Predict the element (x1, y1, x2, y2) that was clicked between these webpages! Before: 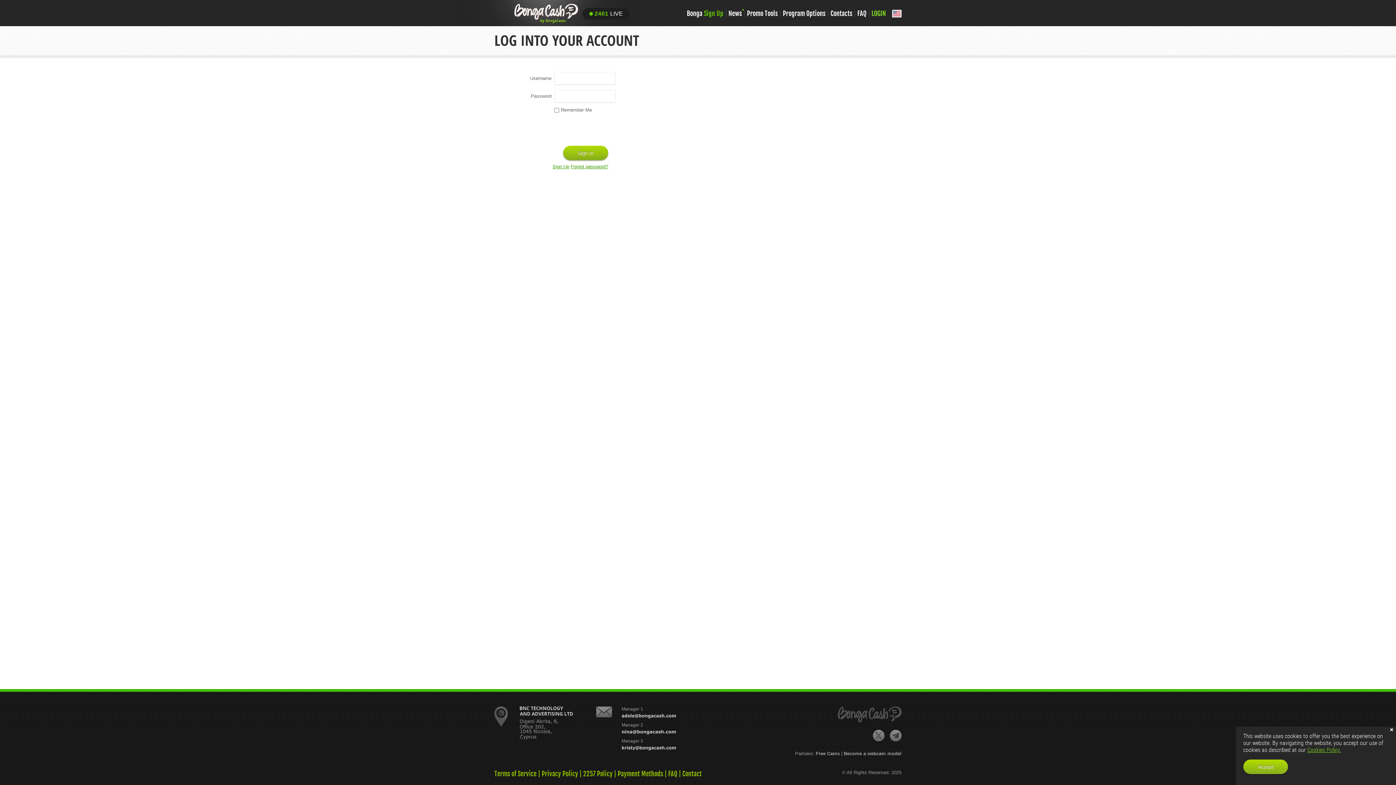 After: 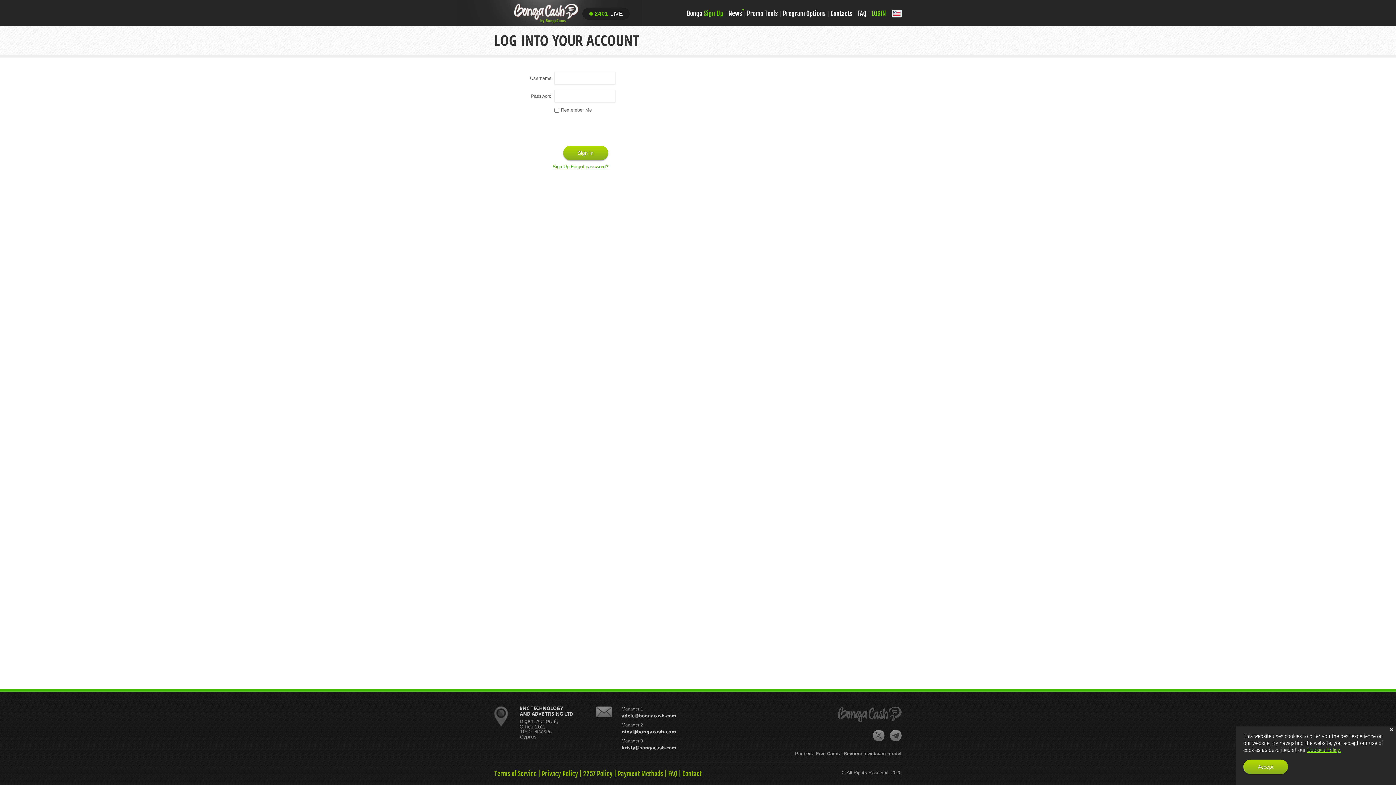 Action: bbox: (890, 730, 901, 741)